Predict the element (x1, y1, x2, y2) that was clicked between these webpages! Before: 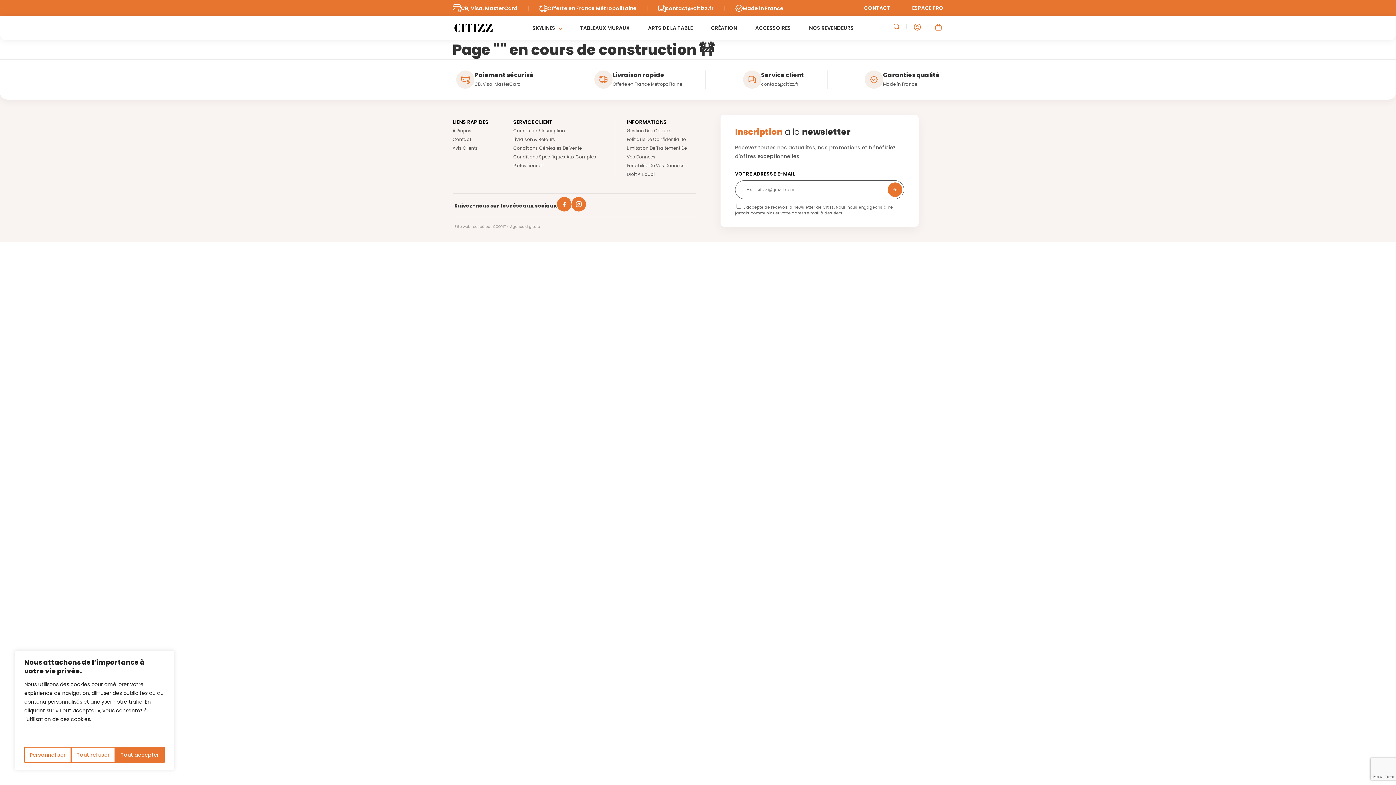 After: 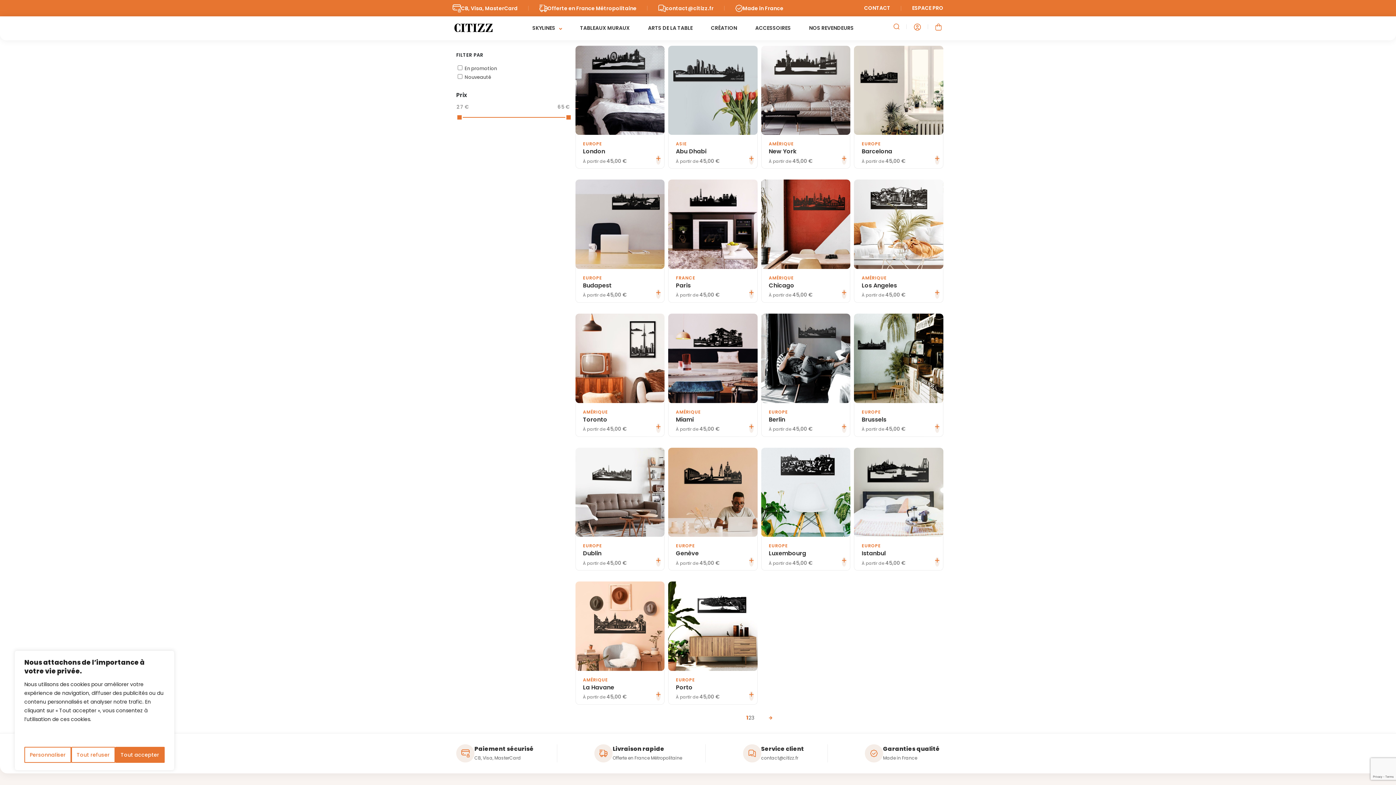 Action: label: Recherche bbox: (1340, 43, 1385, 60)